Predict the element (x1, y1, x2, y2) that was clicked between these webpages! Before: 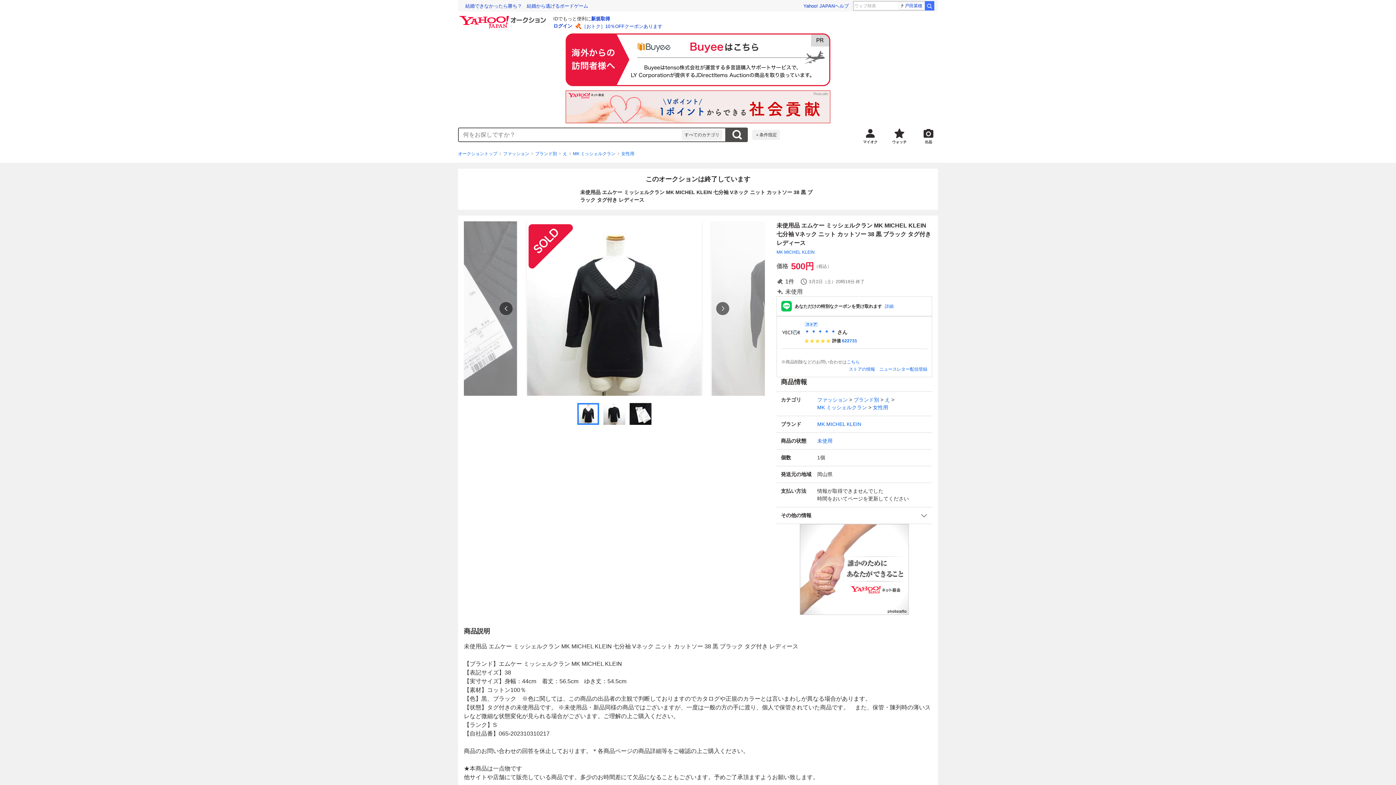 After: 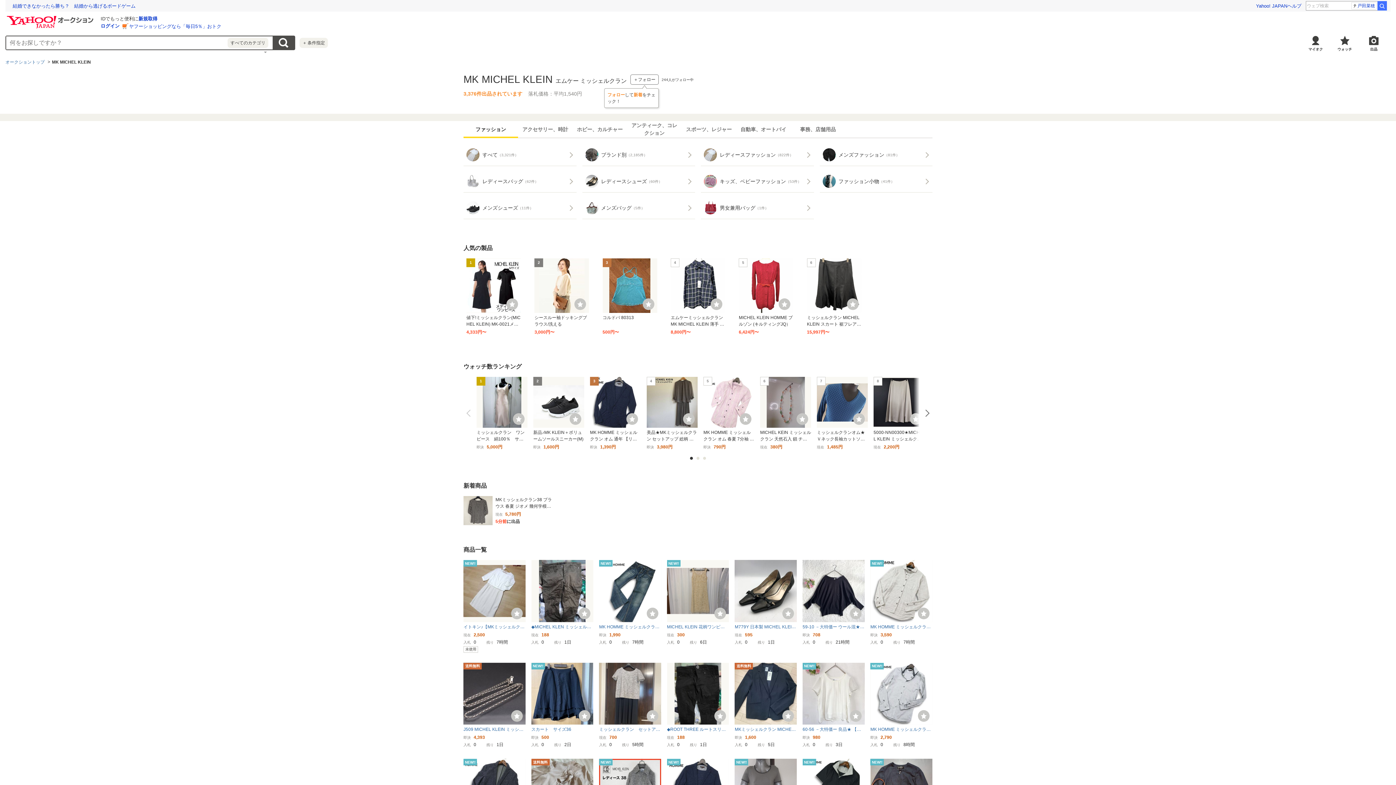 Action: bbox: (776, 249, 814, 254) label: MK MICHEL KLEIN